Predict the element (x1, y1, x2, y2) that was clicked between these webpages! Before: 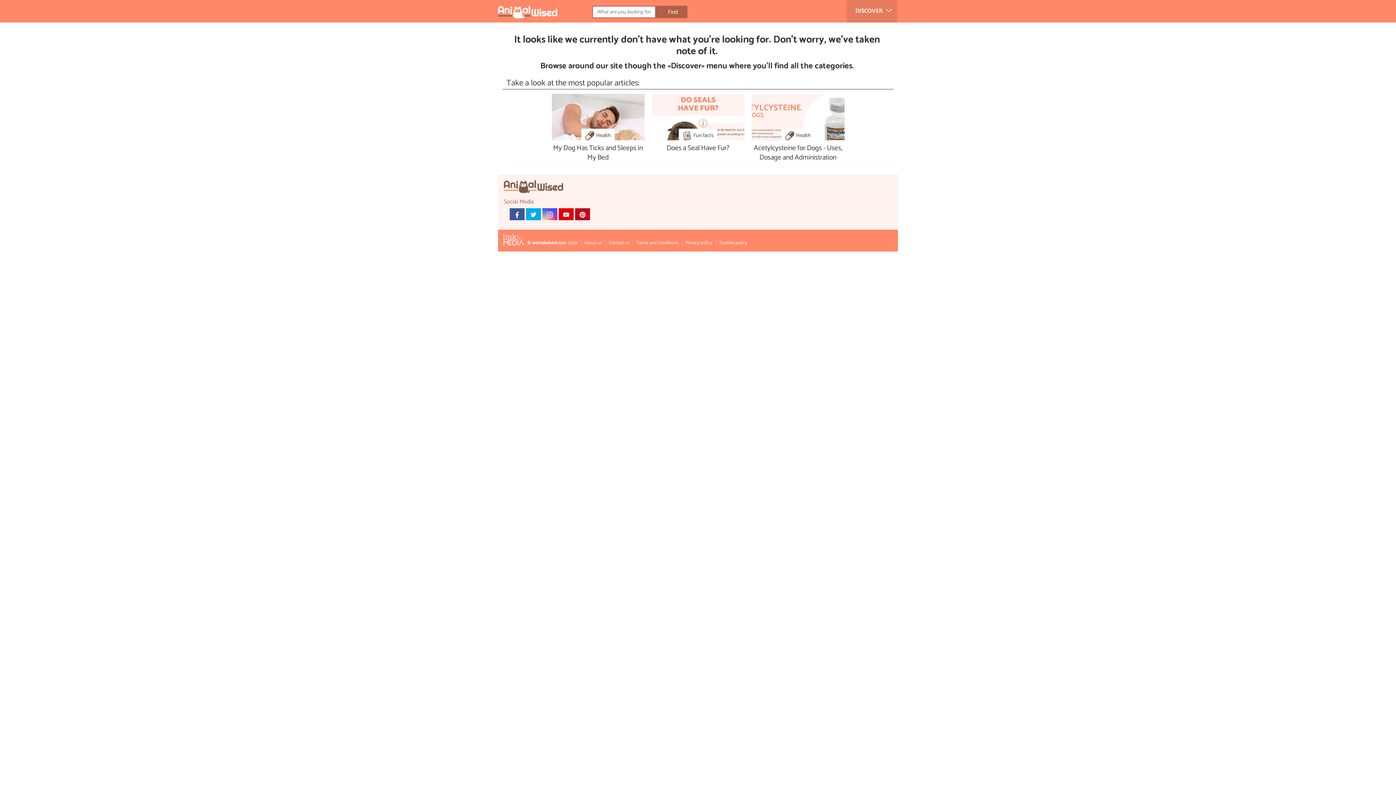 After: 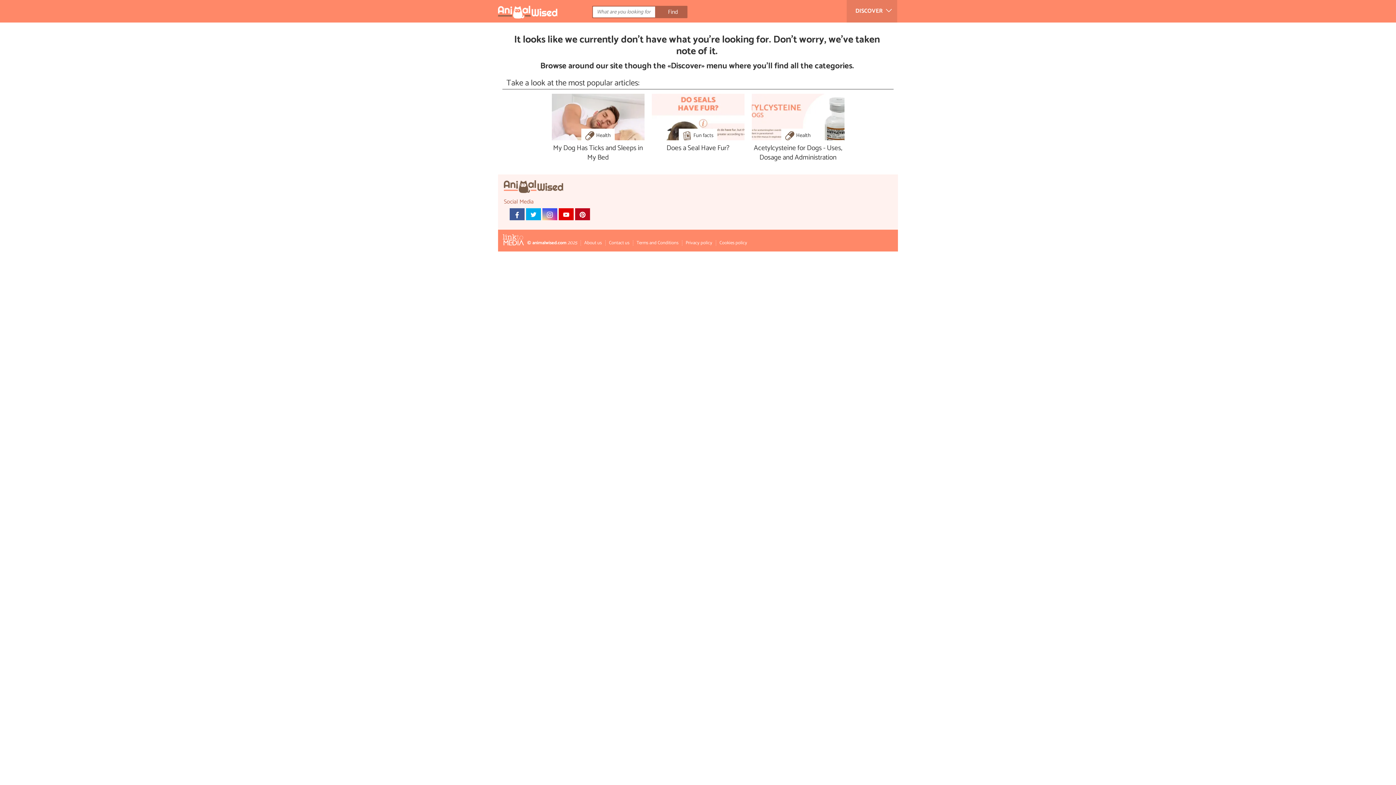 Action: bbox: (558, 220, 573, 232)